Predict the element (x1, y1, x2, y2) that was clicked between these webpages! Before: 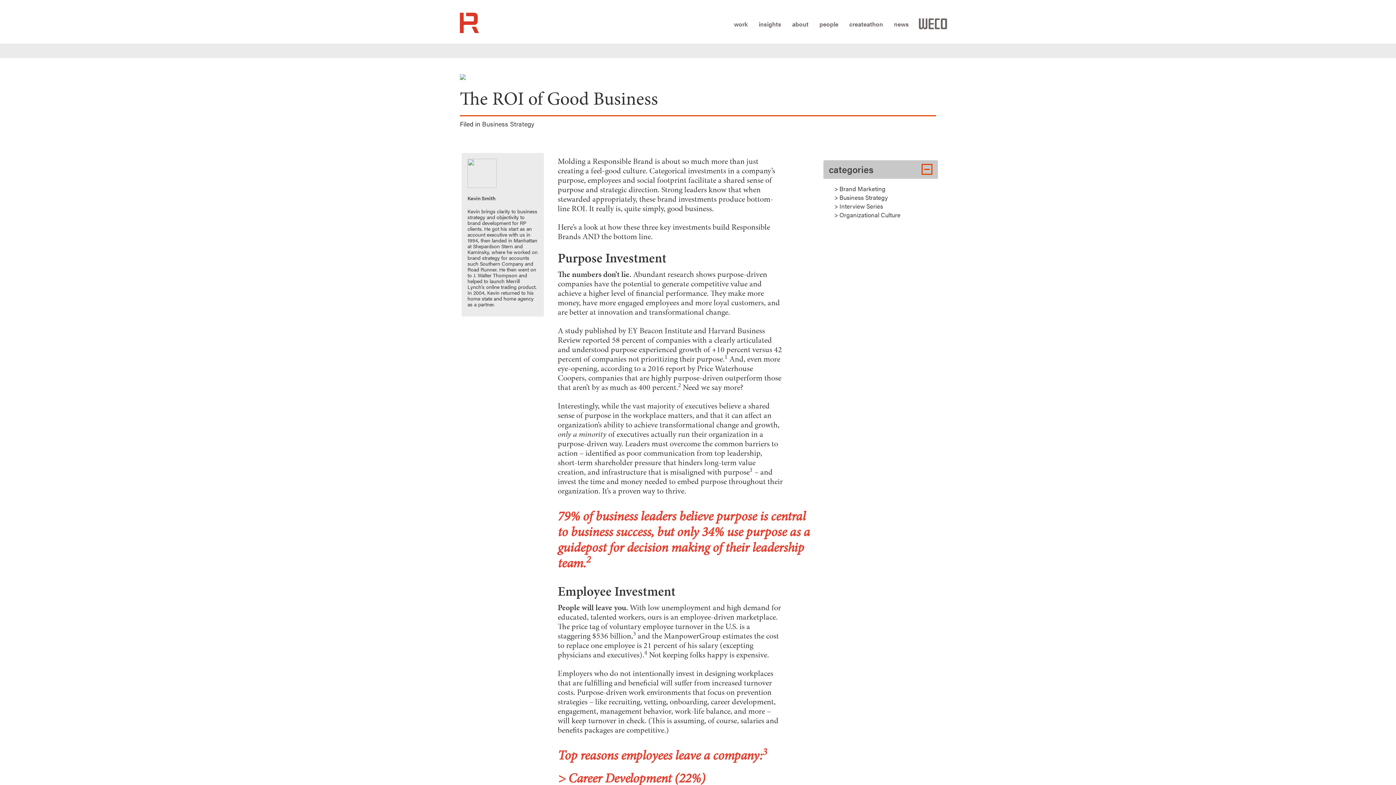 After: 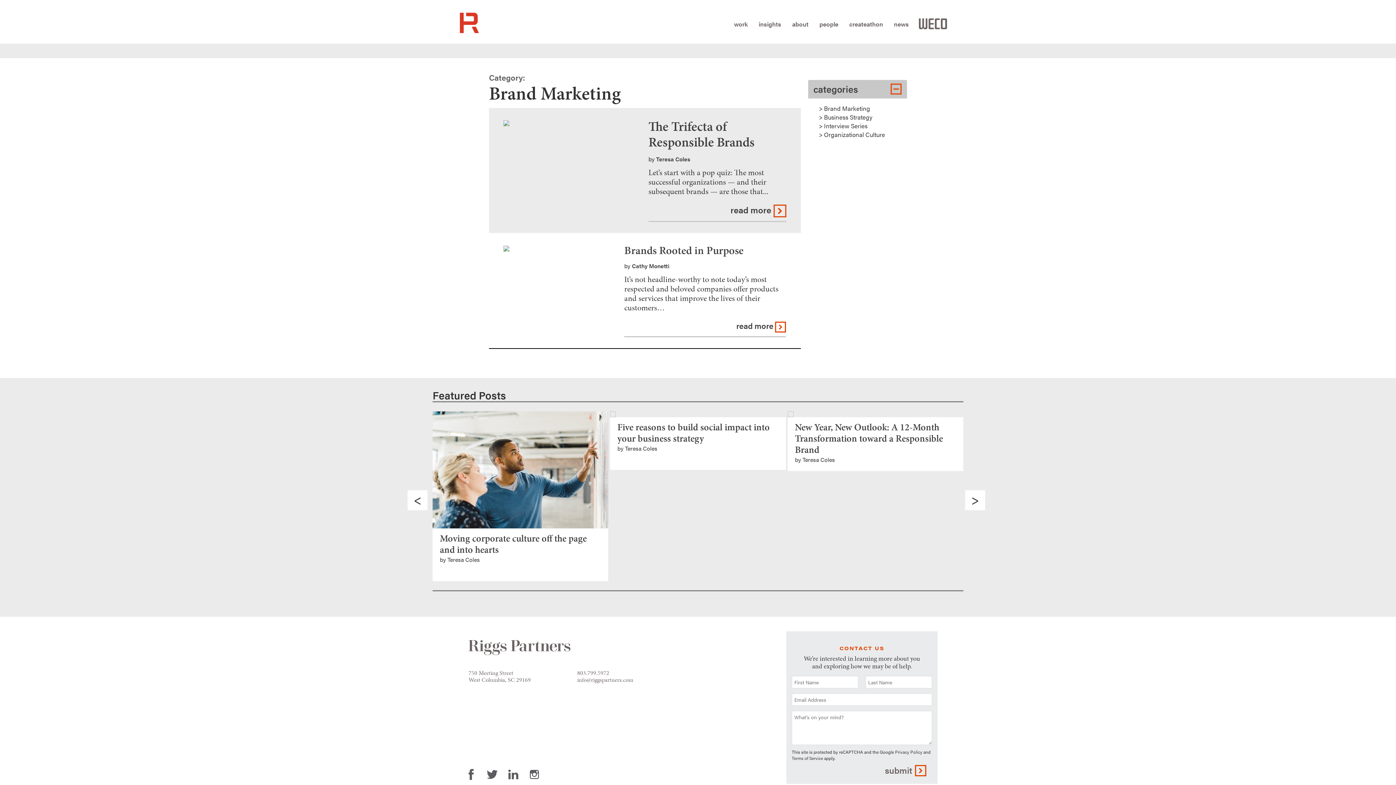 Action: bbox: (839, 184, 885, 193) label: Brand Marketing